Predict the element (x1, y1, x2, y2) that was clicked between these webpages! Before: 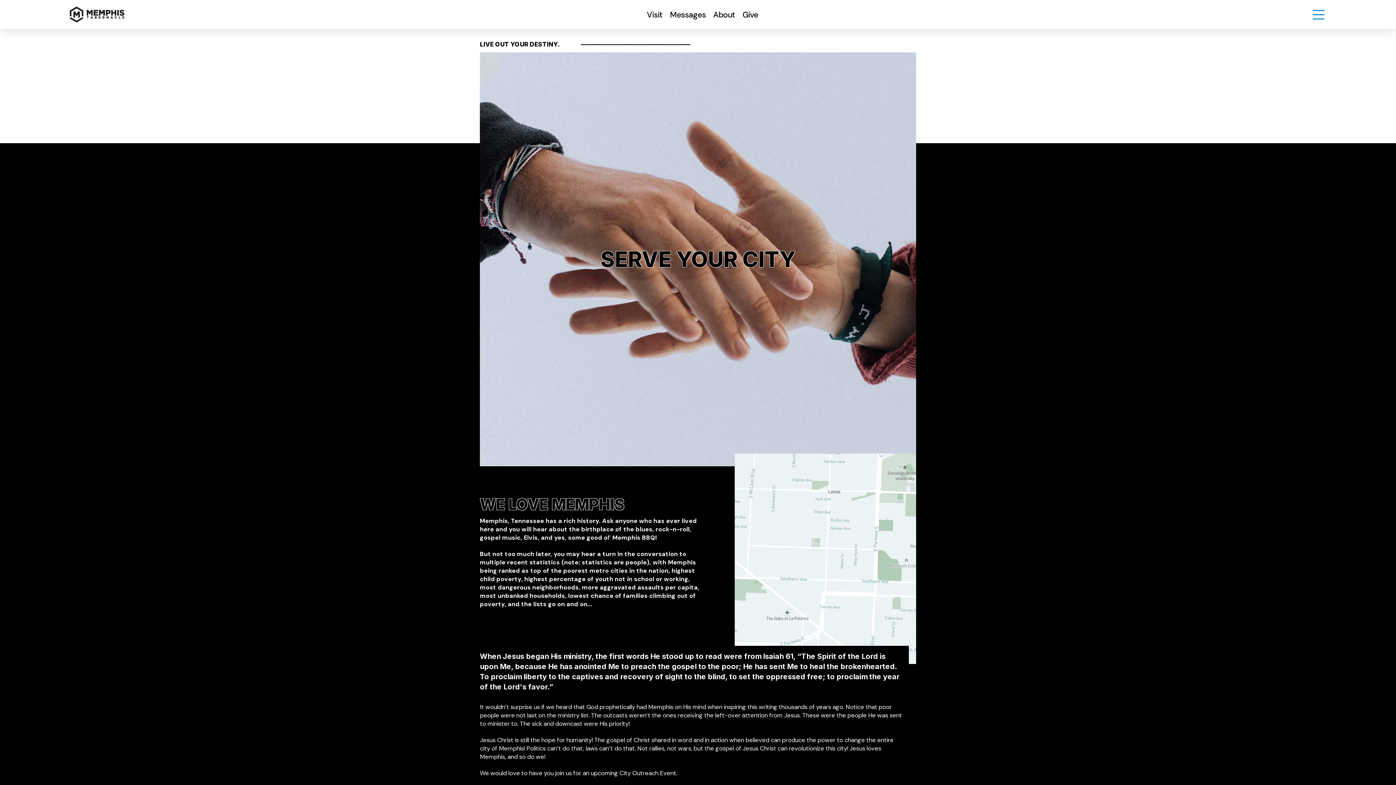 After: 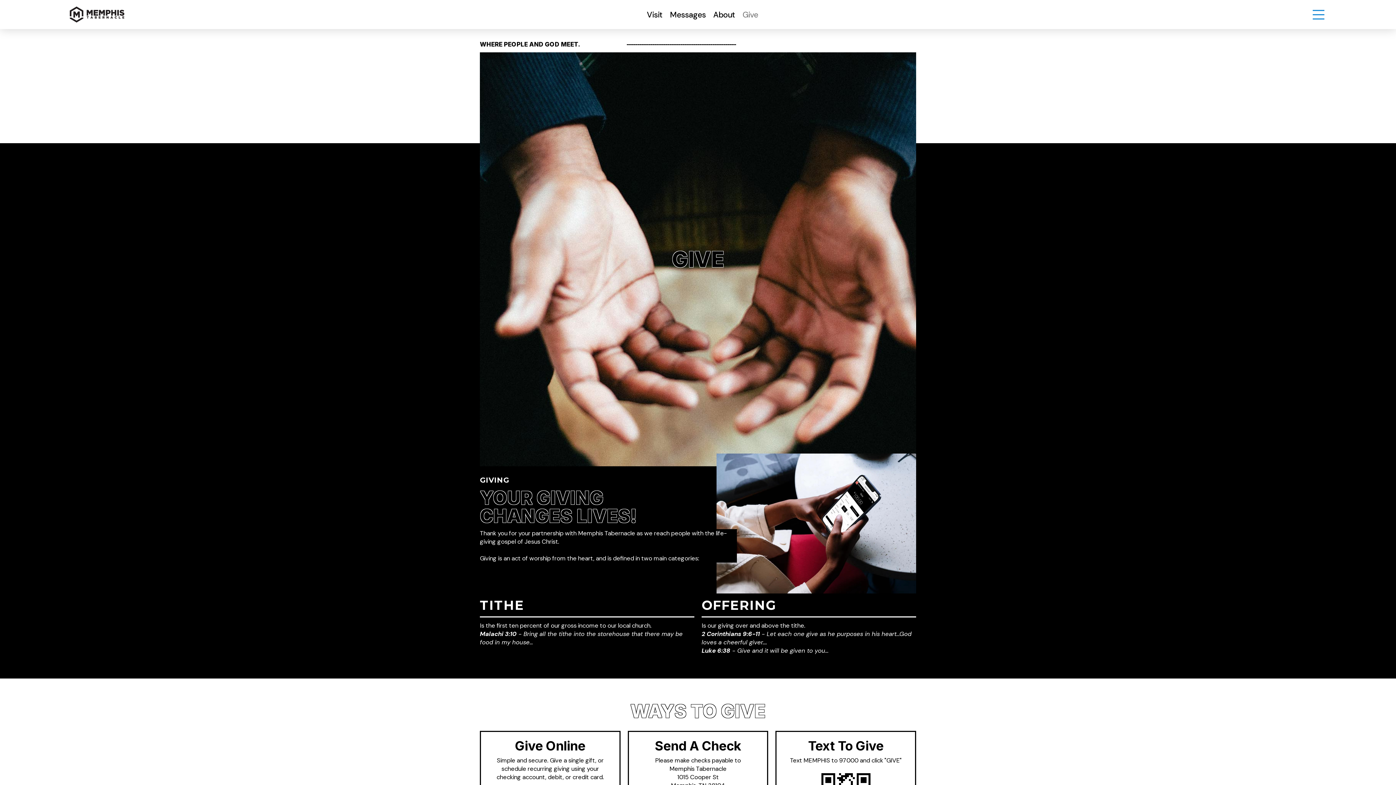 Action: label: Give bbox: (737, 3, 760, 25)